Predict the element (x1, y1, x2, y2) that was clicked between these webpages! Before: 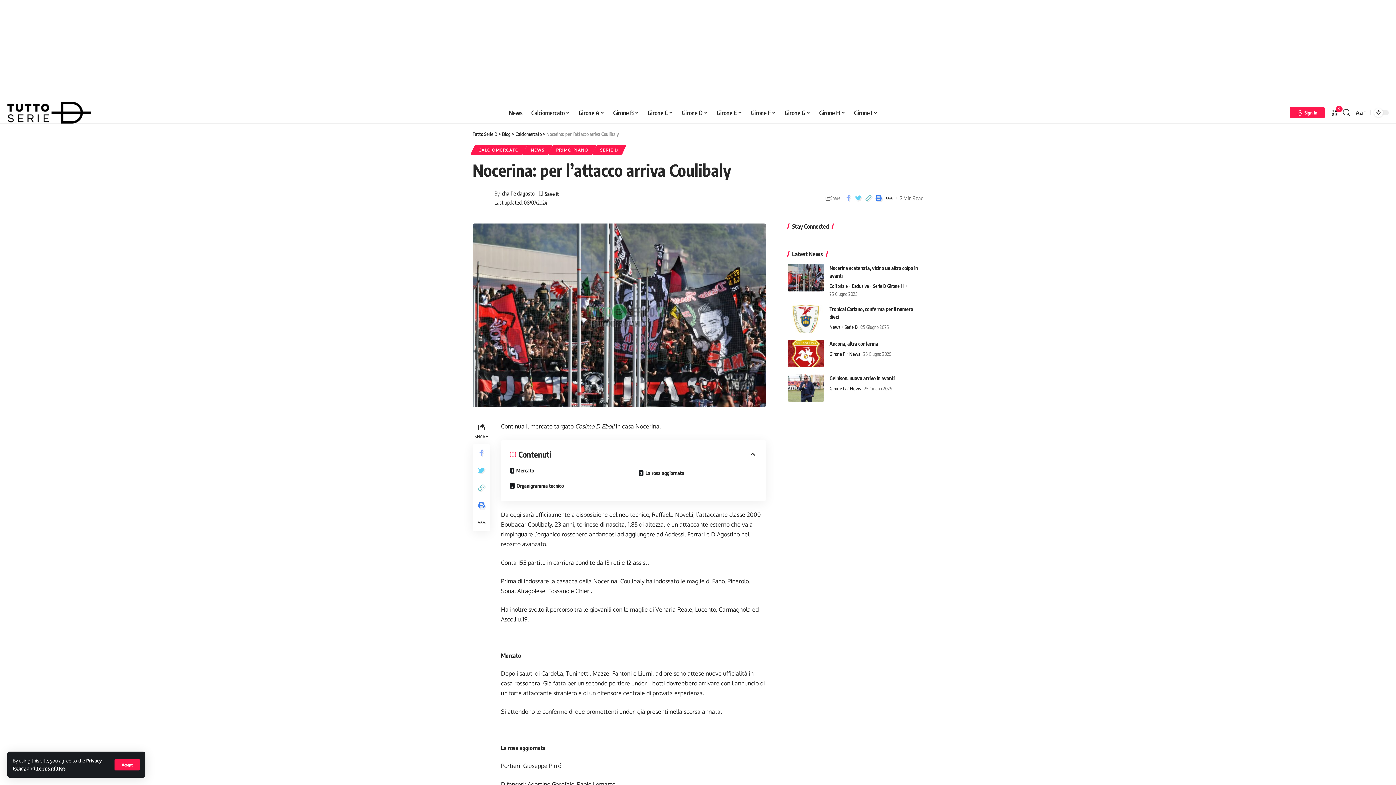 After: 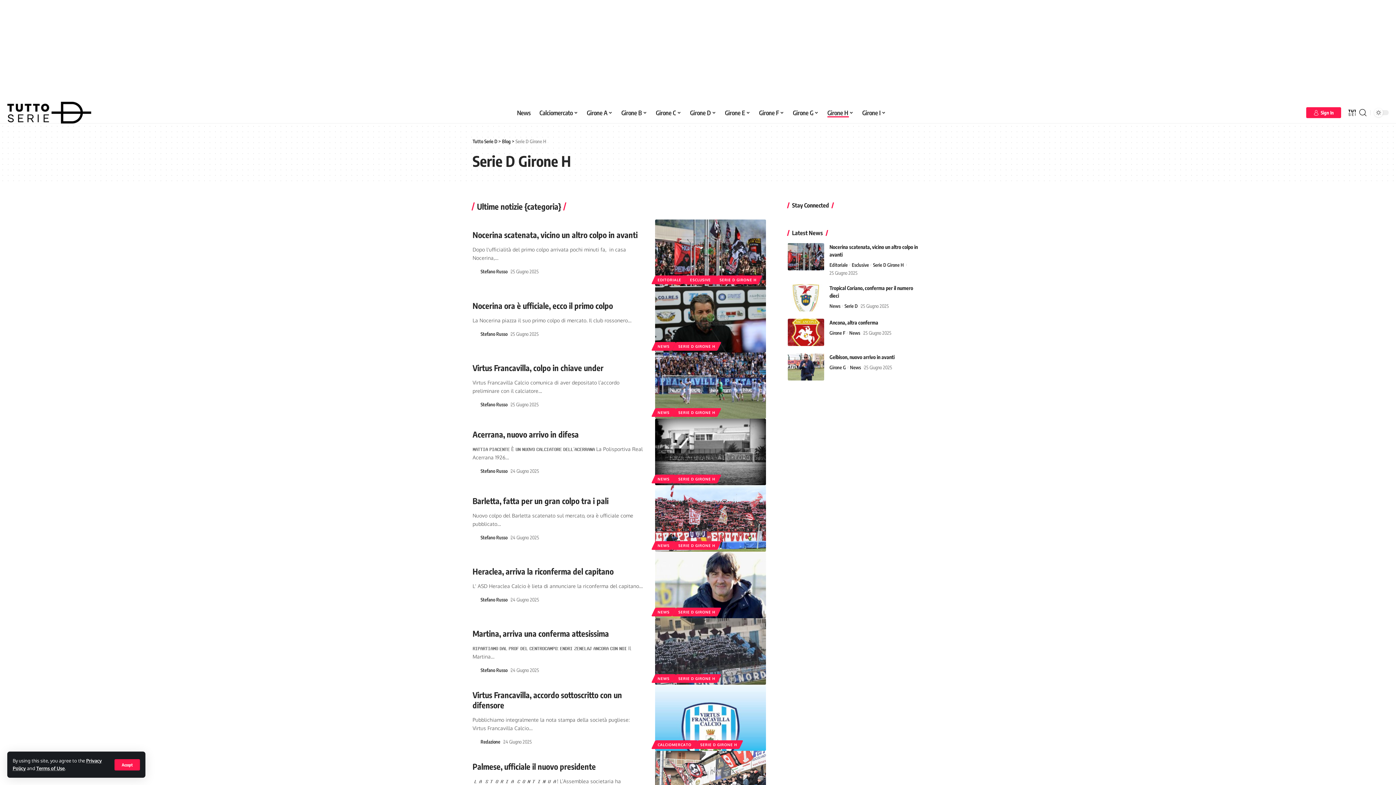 Action: label: Serie D Girone H bbox: (873, 282, 903, 290)